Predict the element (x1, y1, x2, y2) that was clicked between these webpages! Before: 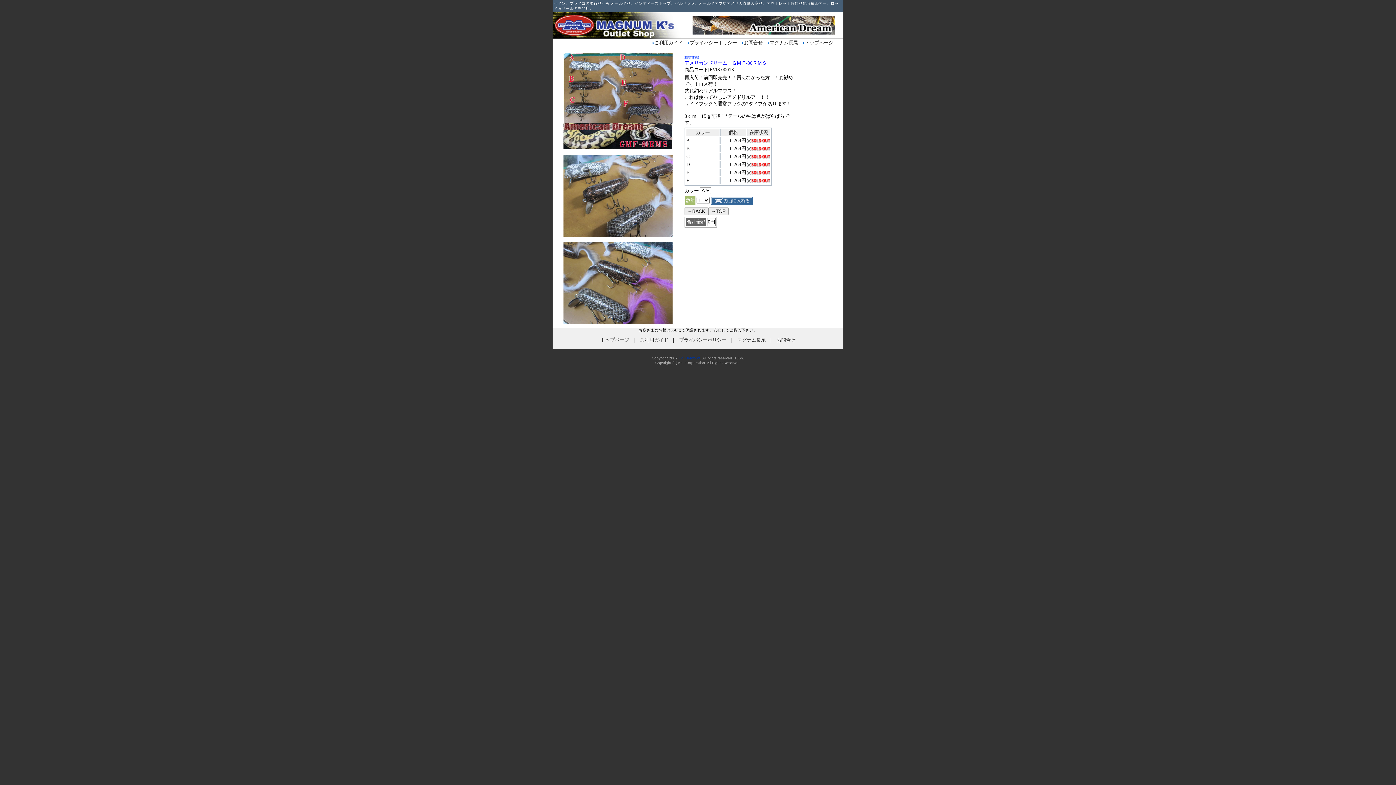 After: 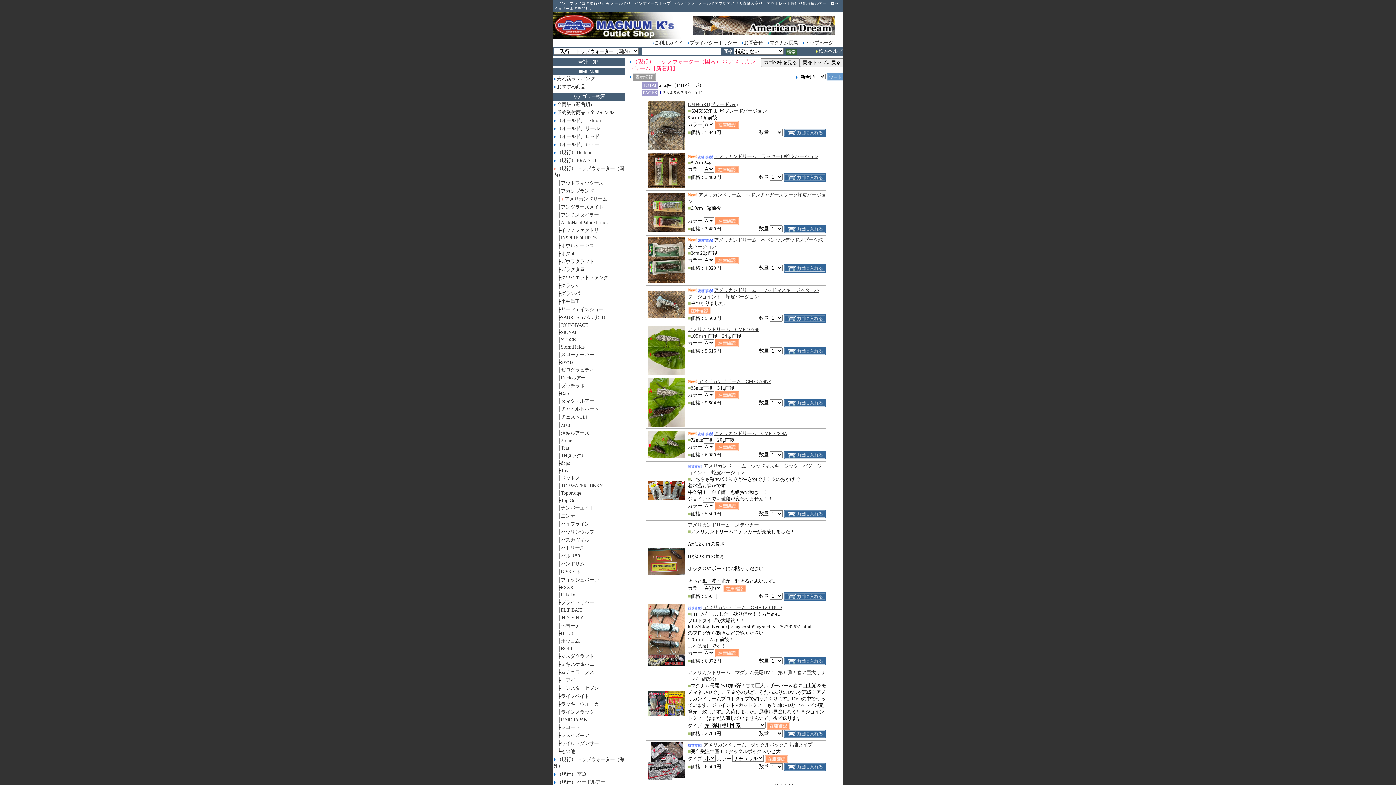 Action: bbox: (692, 30, 834, 35)